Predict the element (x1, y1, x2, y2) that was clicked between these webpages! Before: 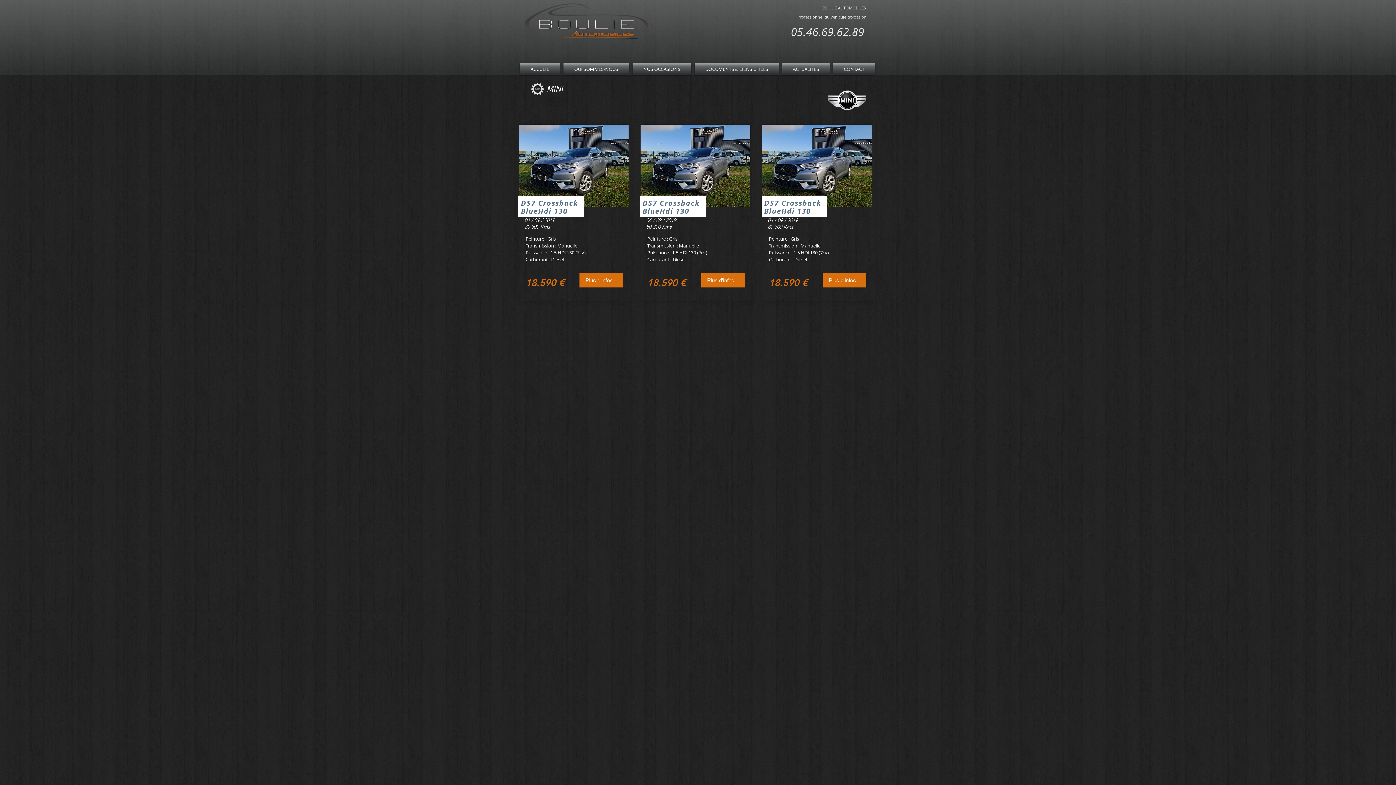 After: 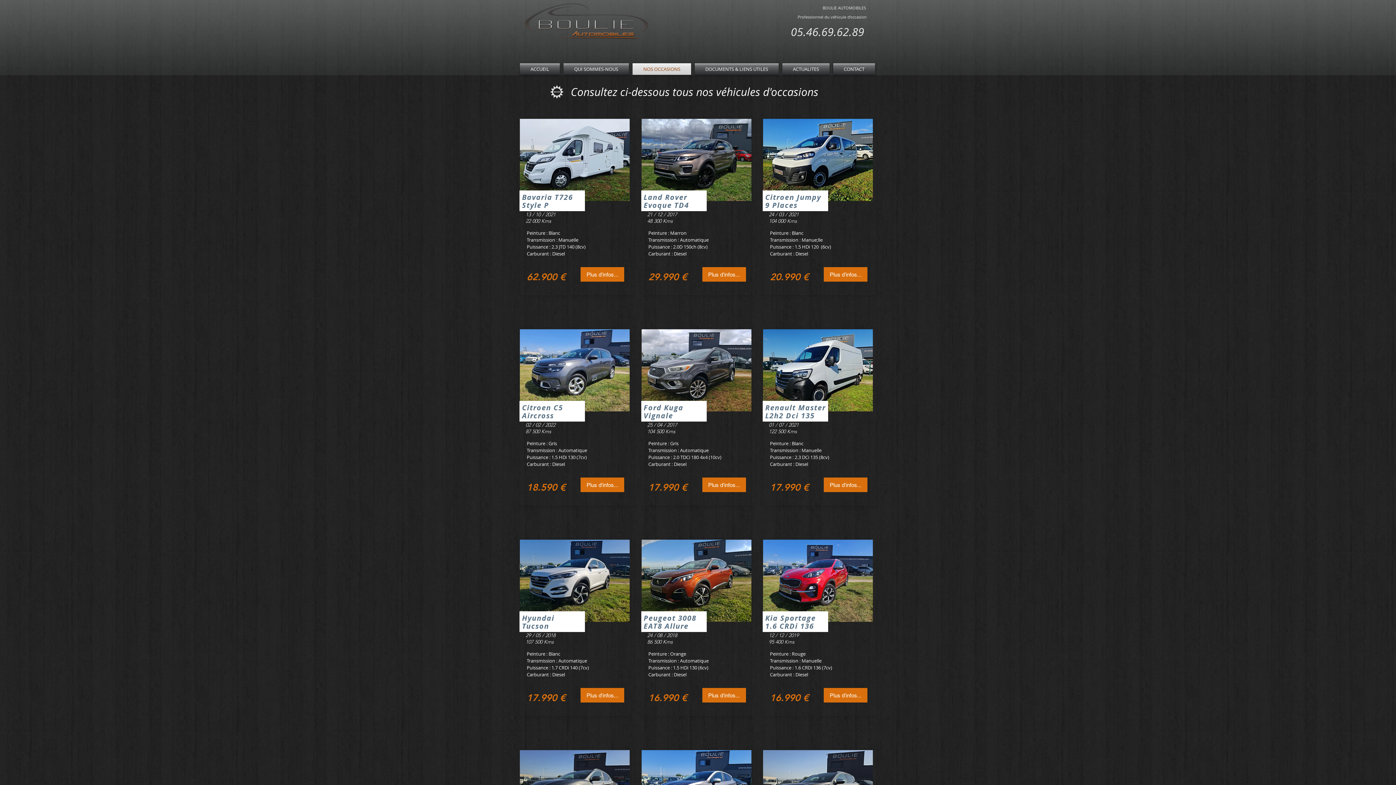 Action: bbox: (518, 124, 628, 206)